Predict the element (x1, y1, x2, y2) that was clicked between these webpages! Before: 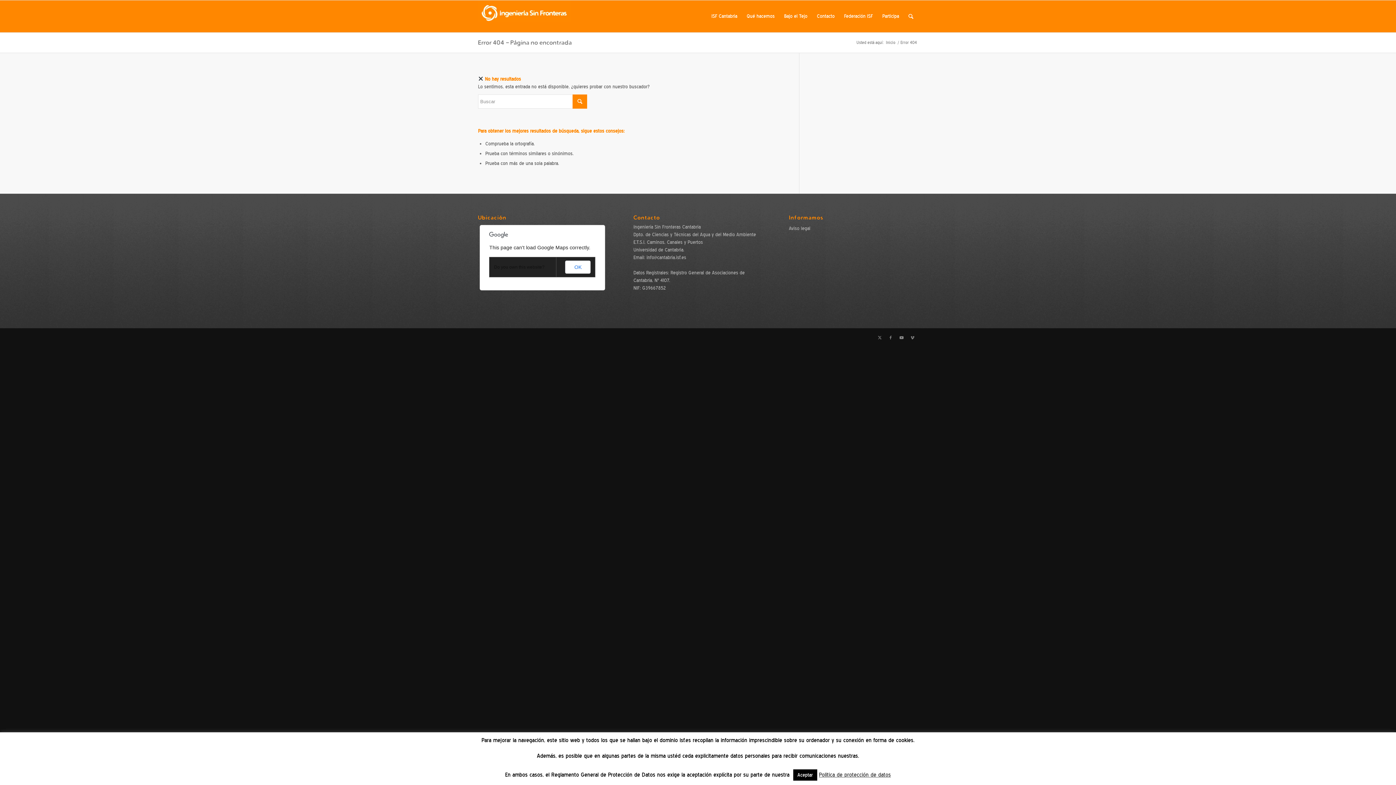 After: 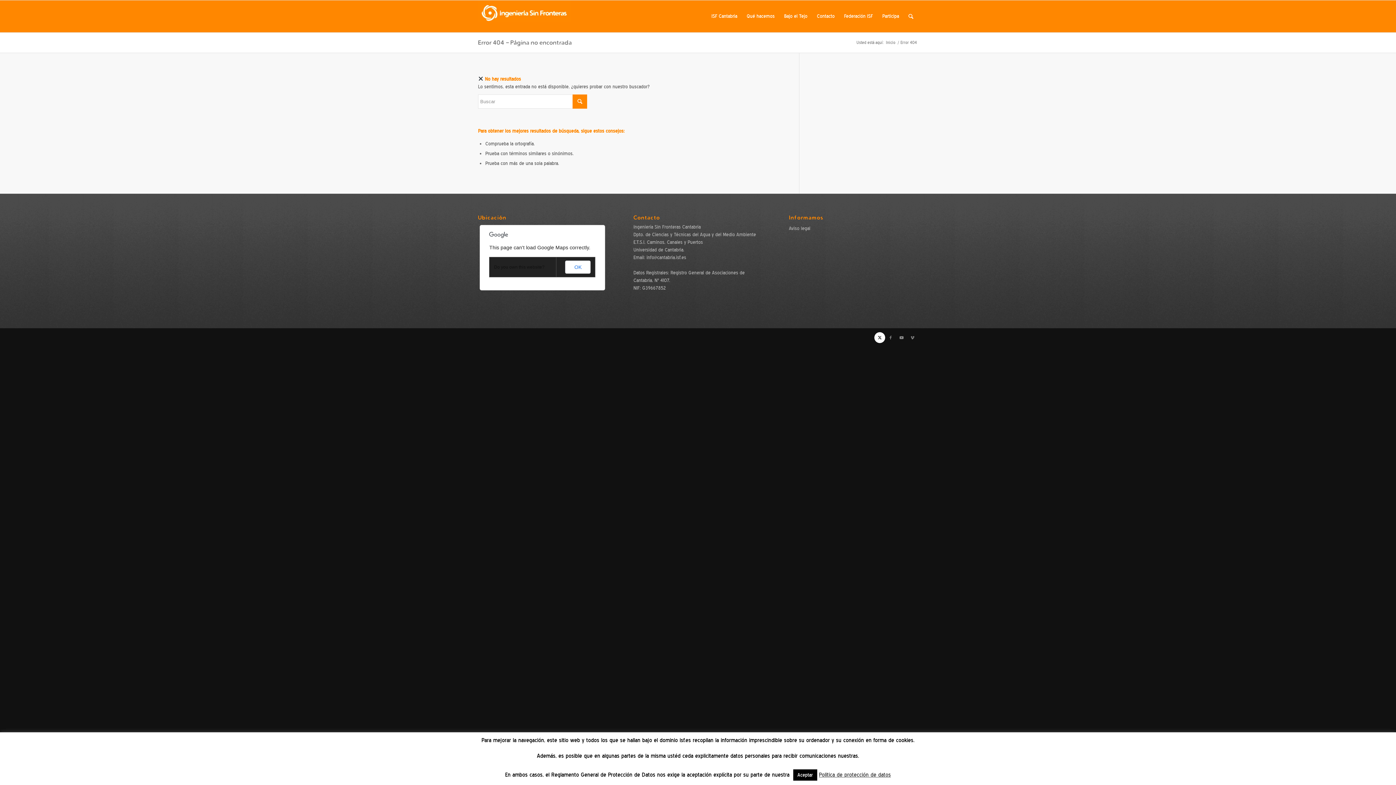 Action: label: Link to Twitter bbox: (874, 332, 885, 343)